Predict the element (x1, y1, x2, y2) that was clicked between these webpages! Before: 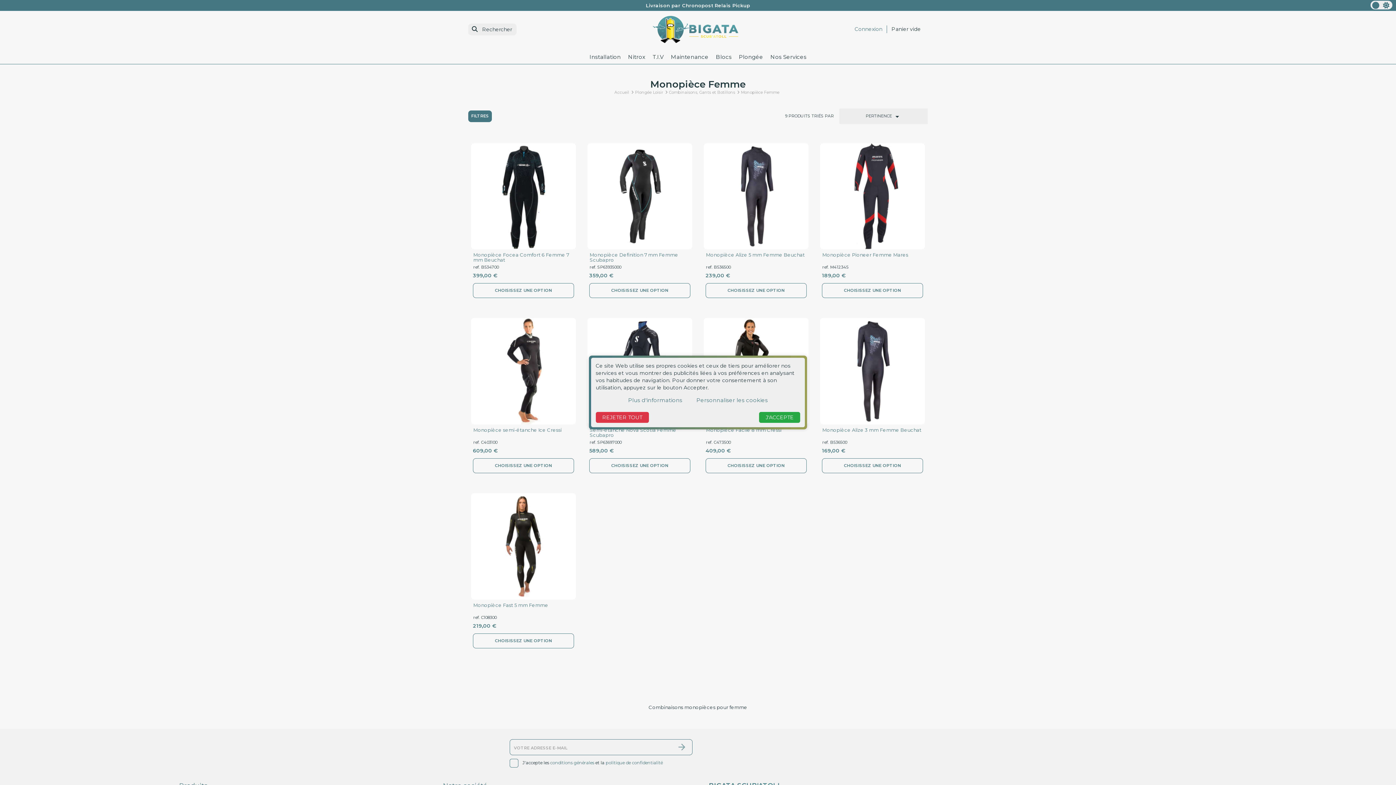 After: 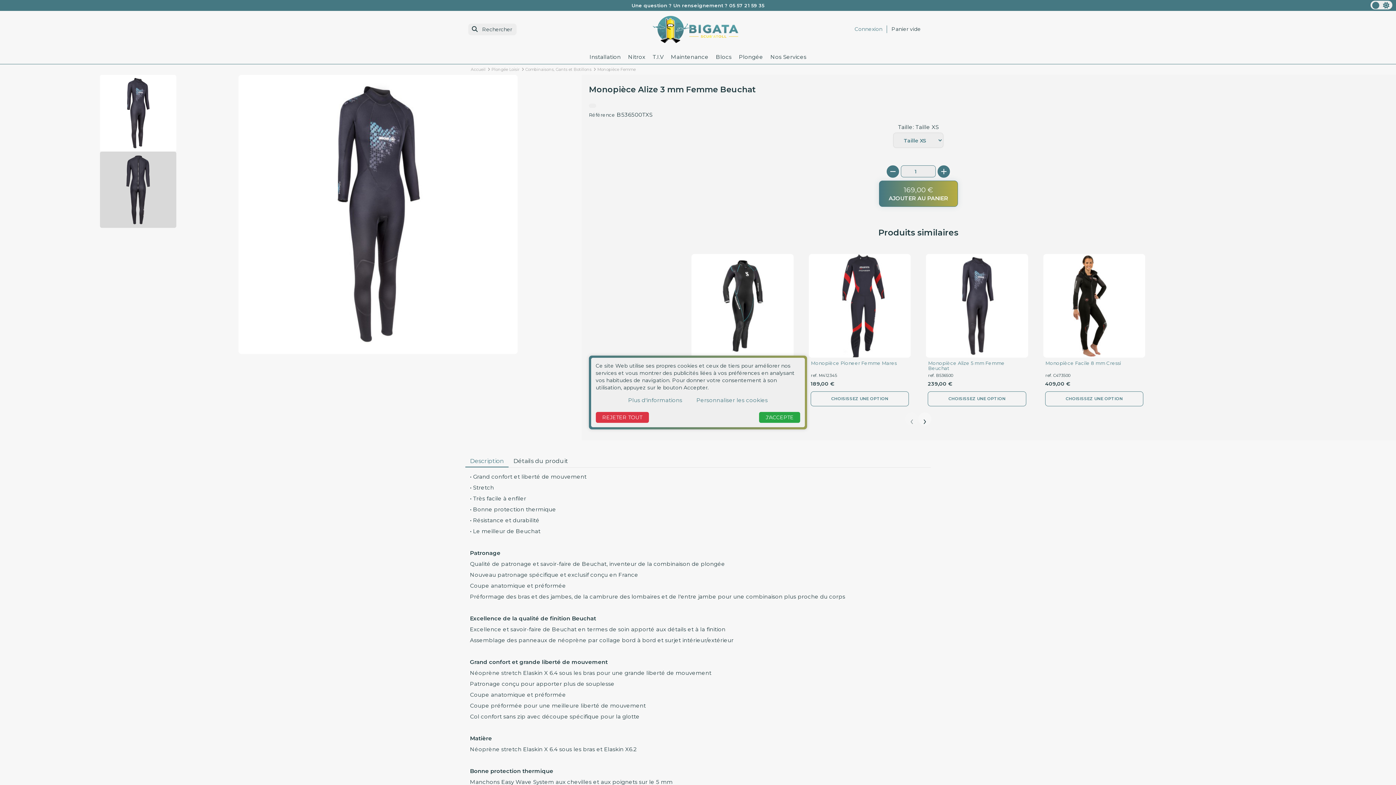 Action: label: CHOISISSEZ UNE OPTION bbox: (822, 458, 923, 473)